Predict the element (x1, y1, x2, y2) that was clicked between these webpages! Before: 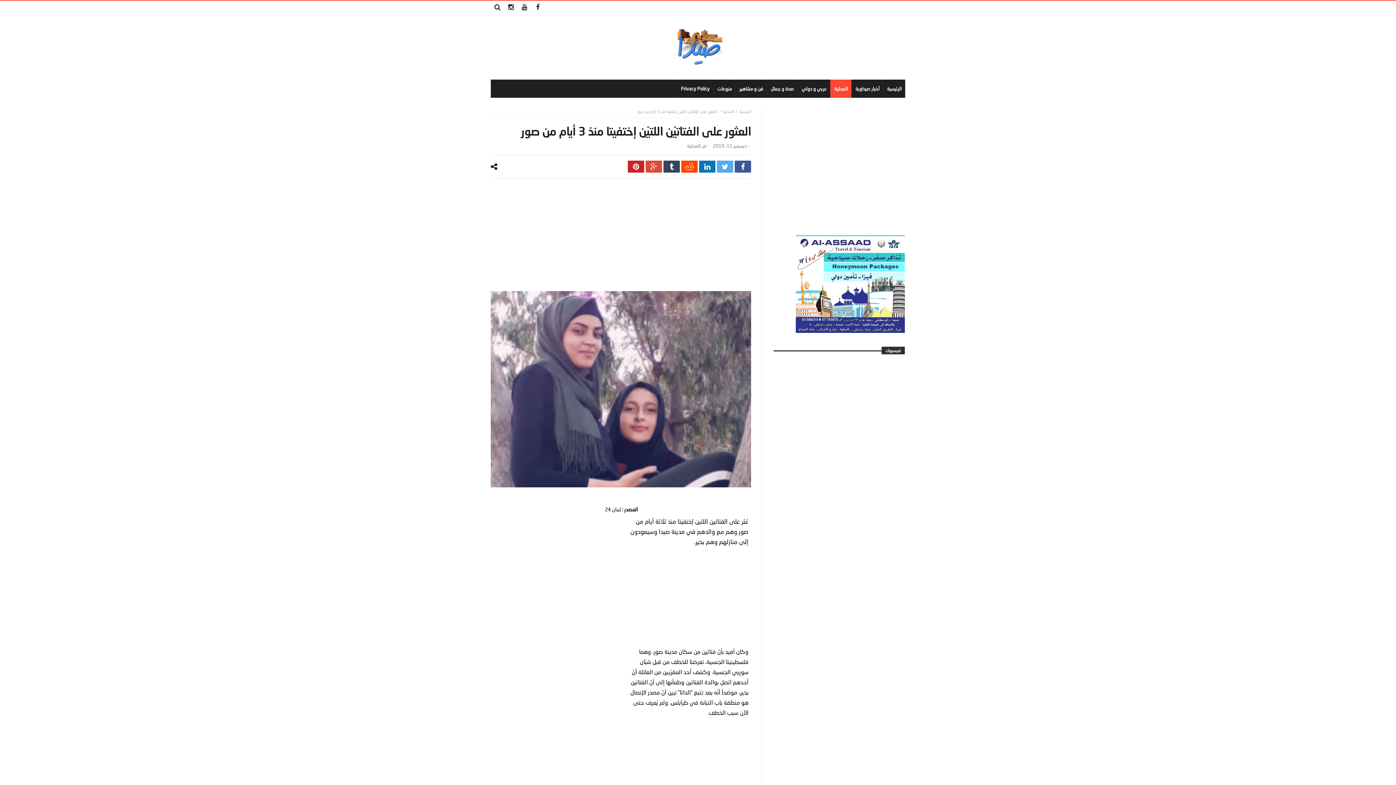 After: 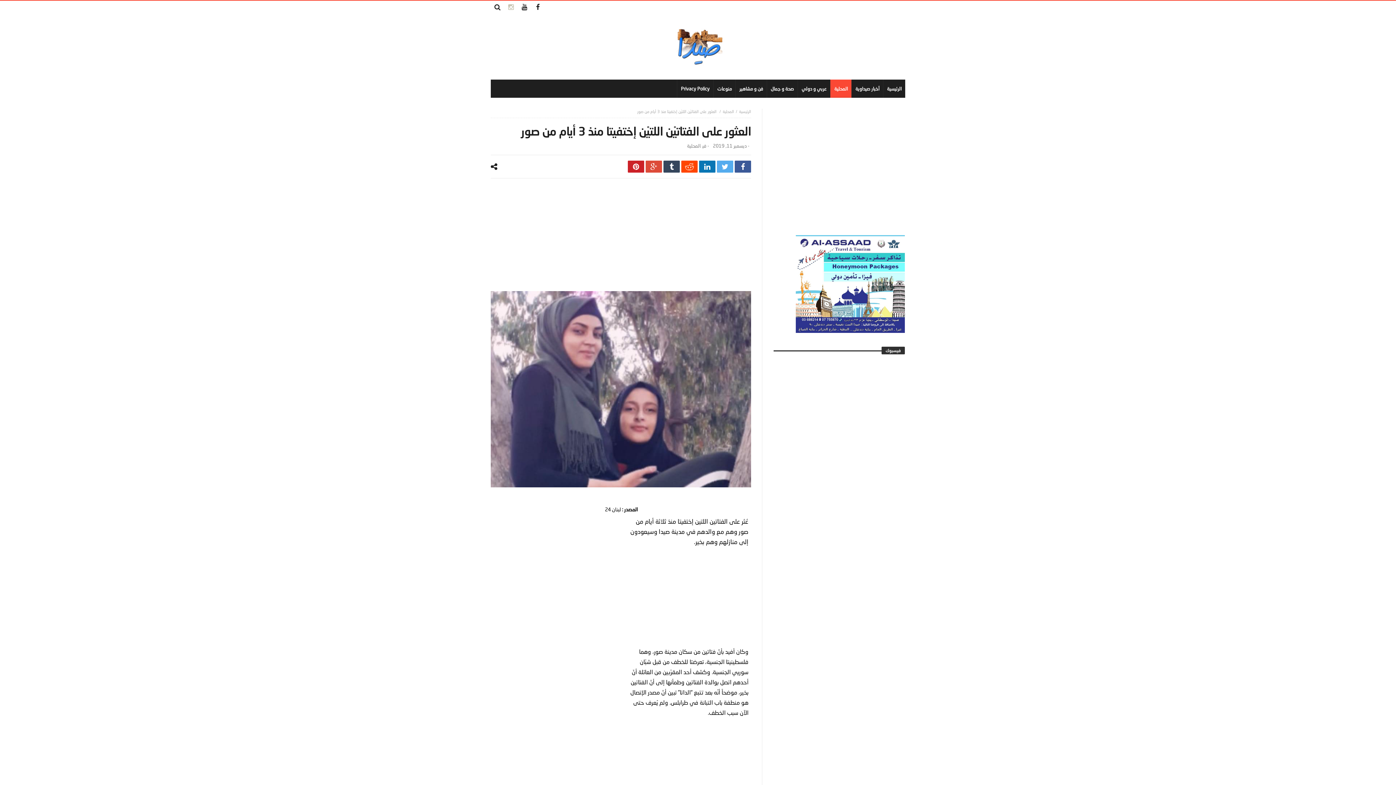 Action: bbox: (504, 0, 517, 14)